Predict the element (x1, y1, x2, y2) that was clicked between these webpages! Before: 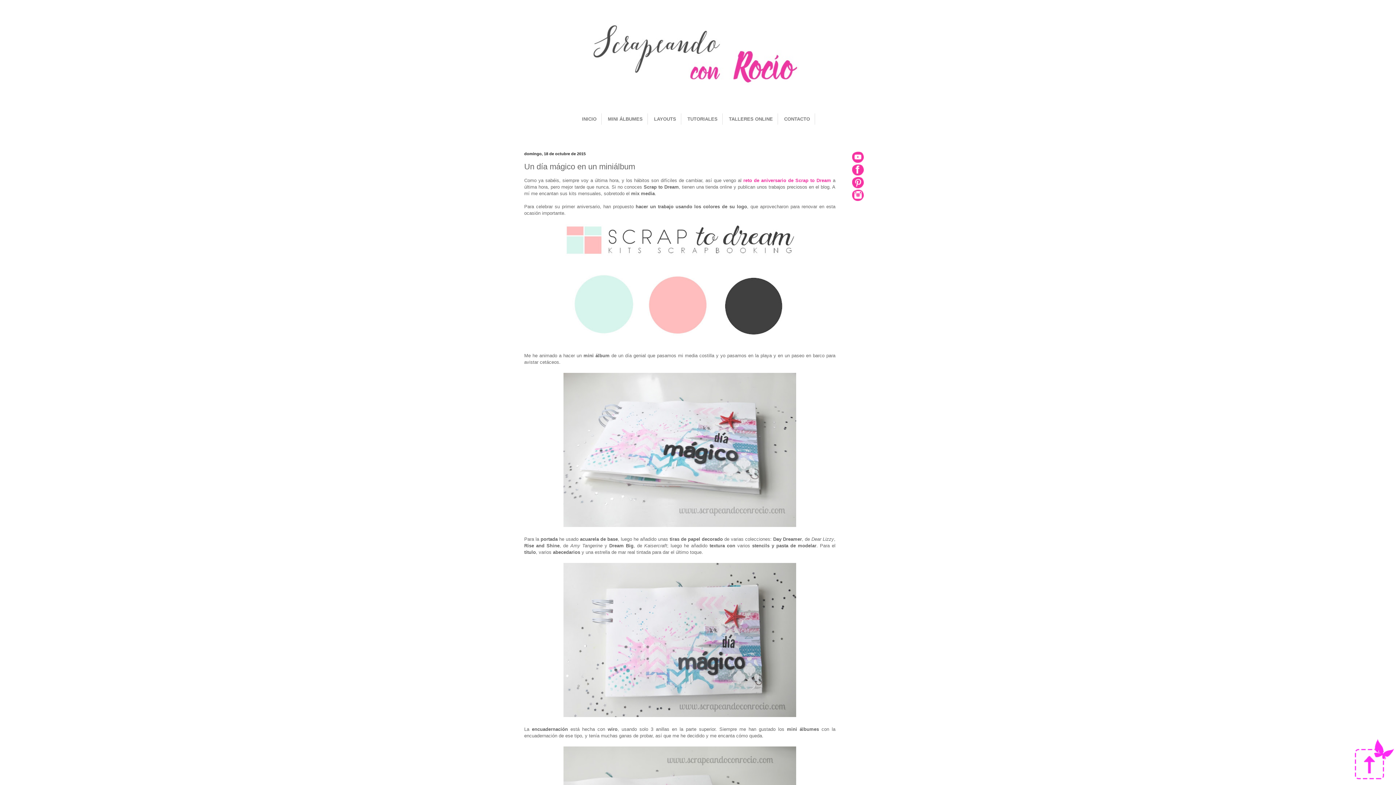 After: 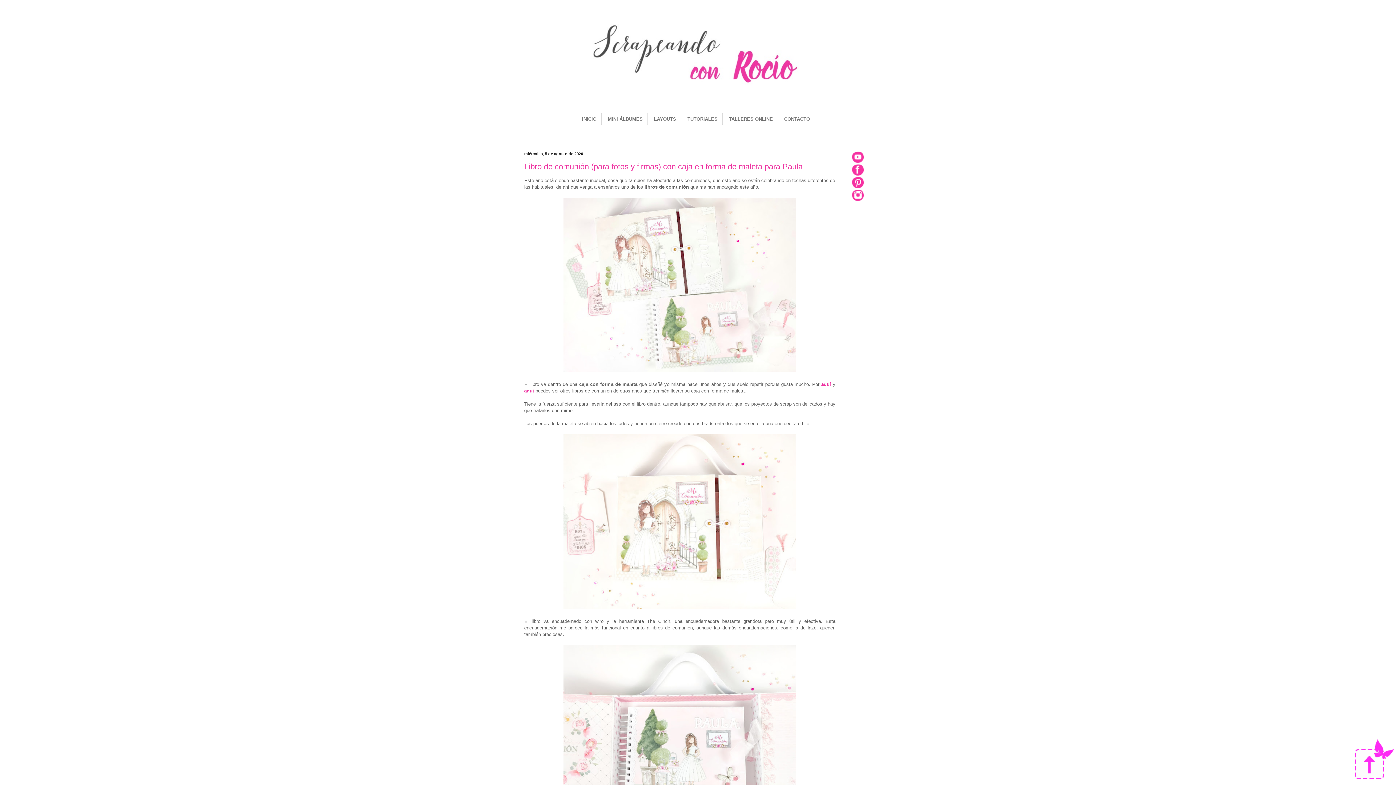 Action: bbox: (520, 3, 876, 104)